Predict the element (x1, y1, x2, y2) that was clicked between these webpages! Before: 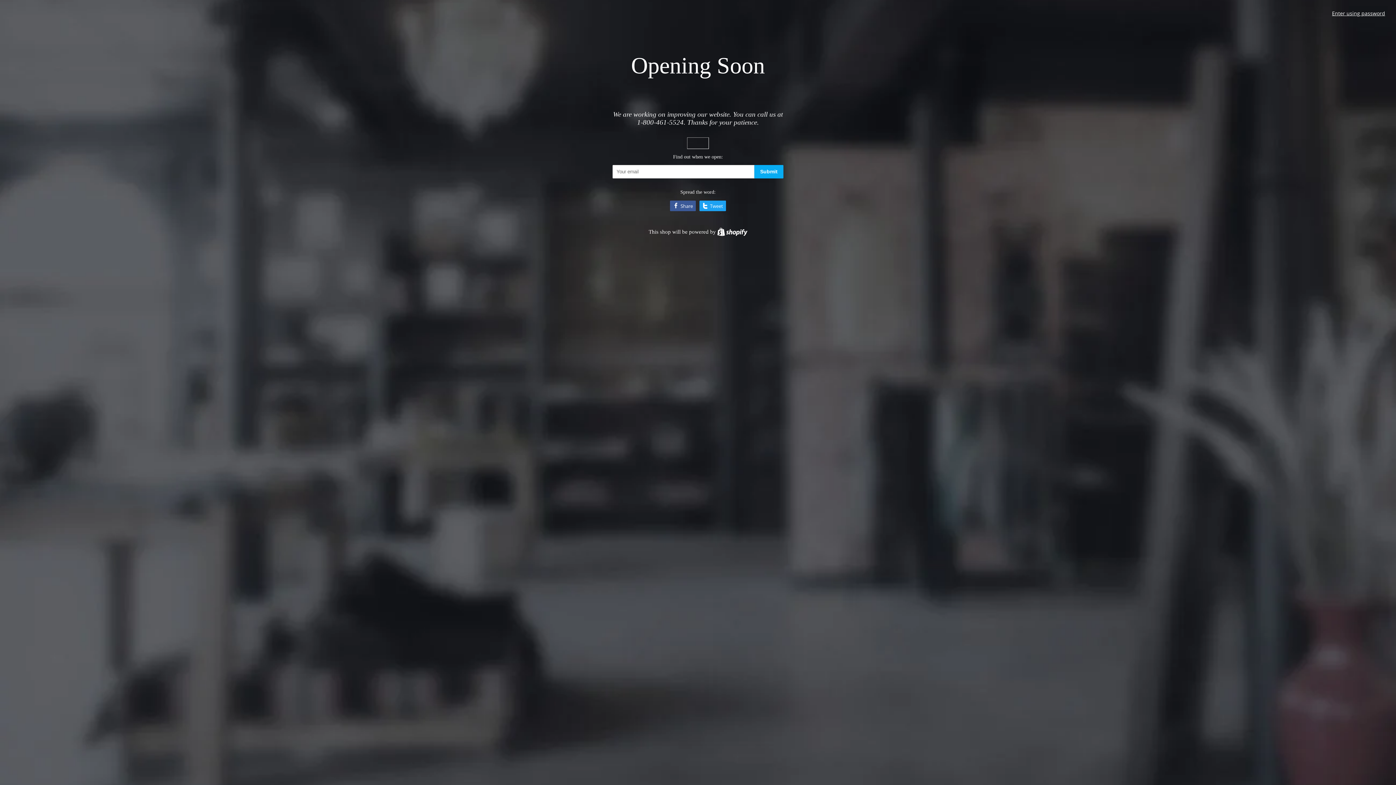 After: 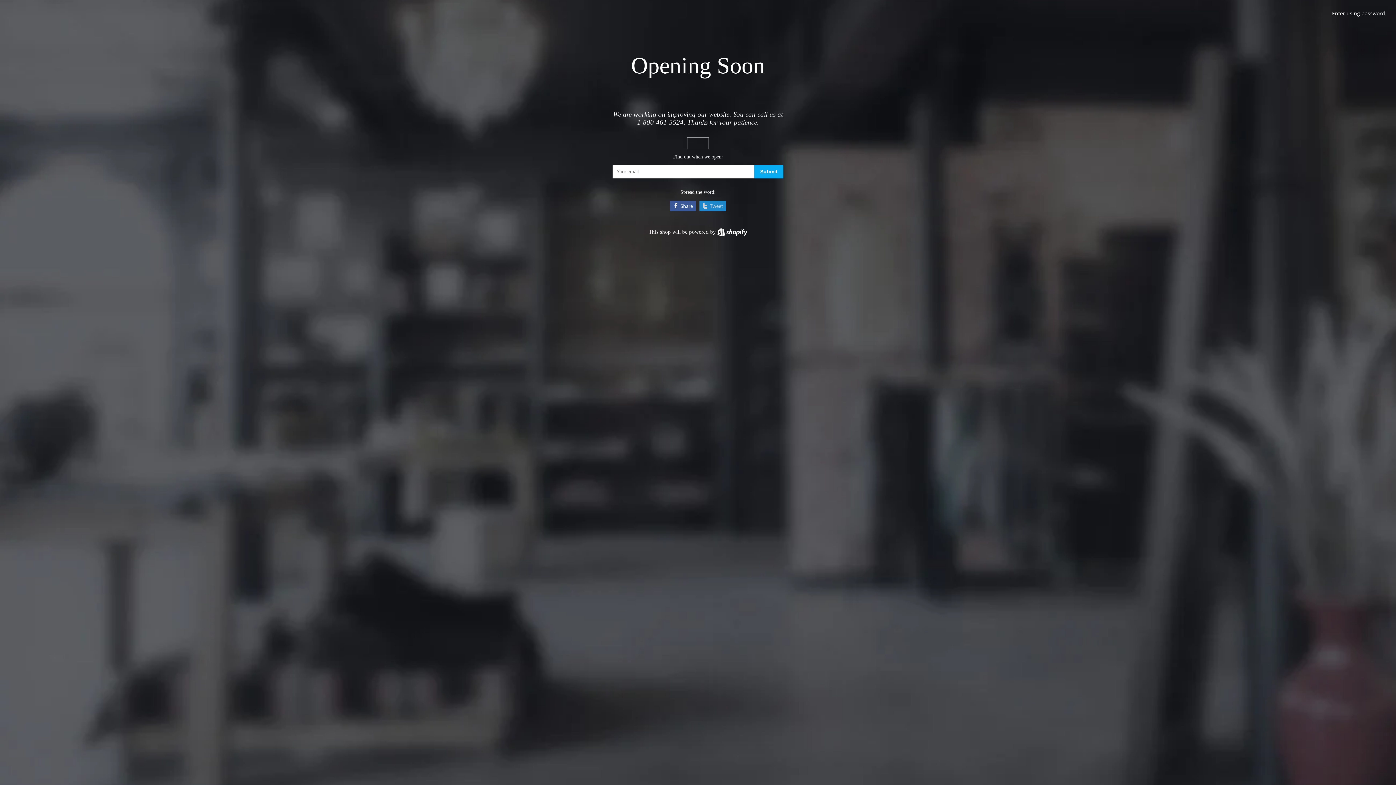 Action: label: Tweet bbox: (699, 200, 726, 211)